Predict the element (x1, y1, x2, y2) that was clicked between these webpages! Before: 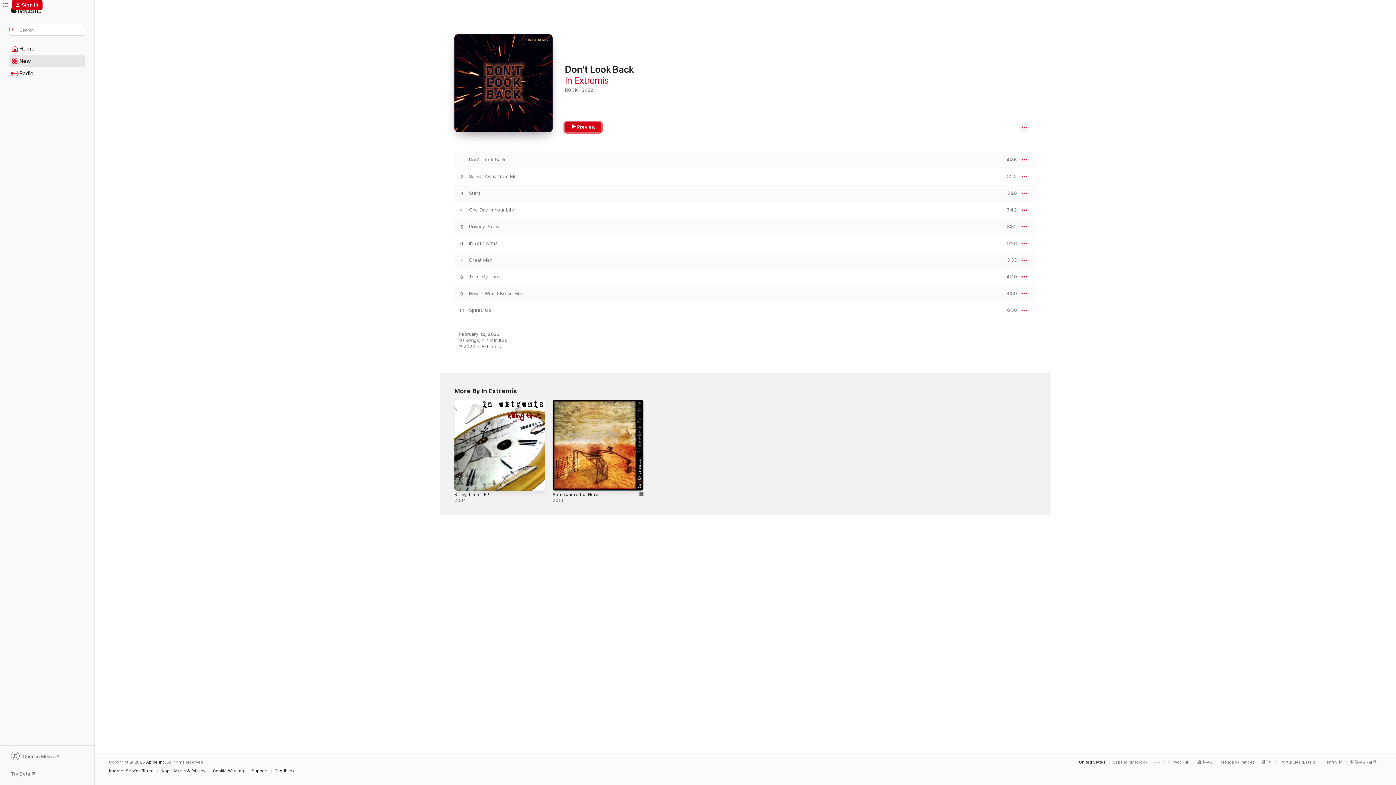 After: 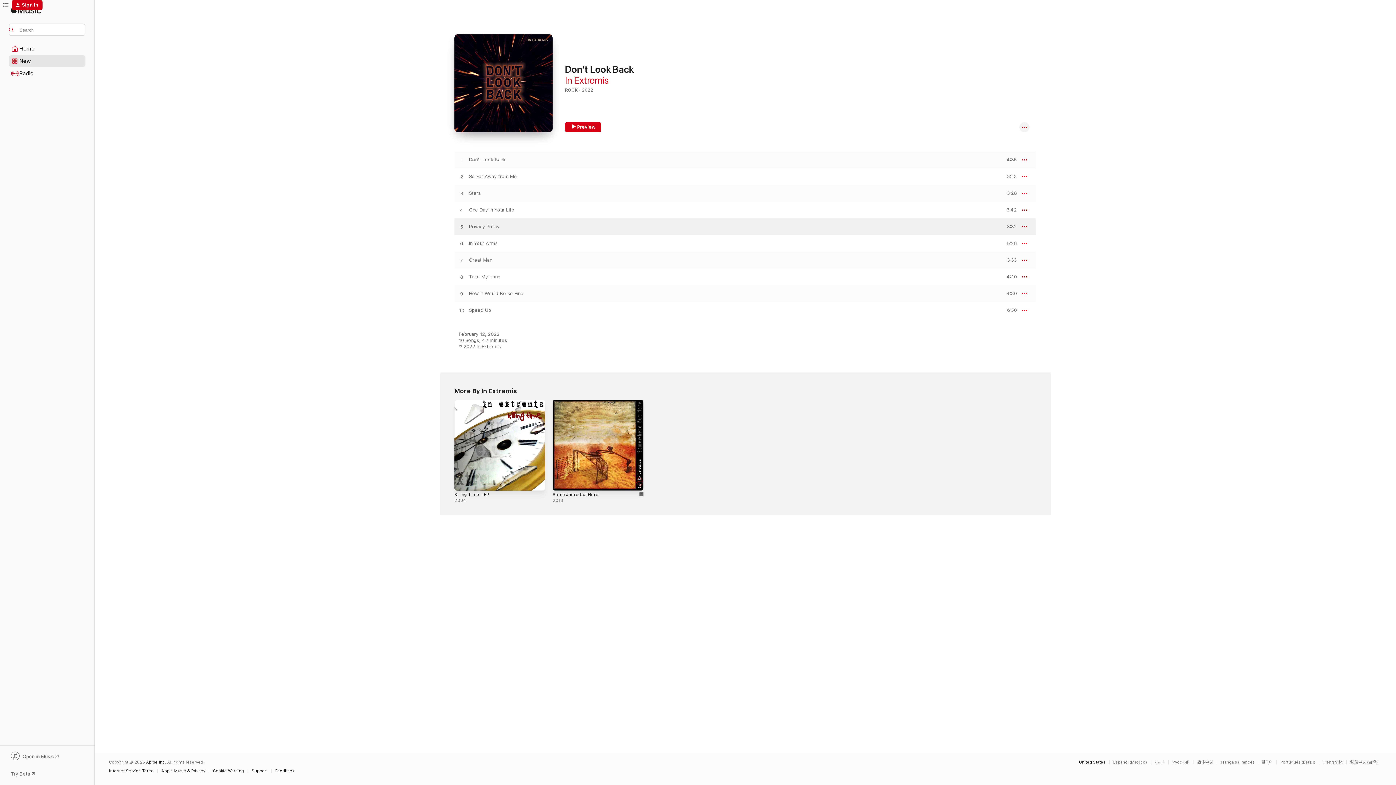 Action: bbox: (454, 224, 469, 230) label: Play Privacy Policy by In Extremis